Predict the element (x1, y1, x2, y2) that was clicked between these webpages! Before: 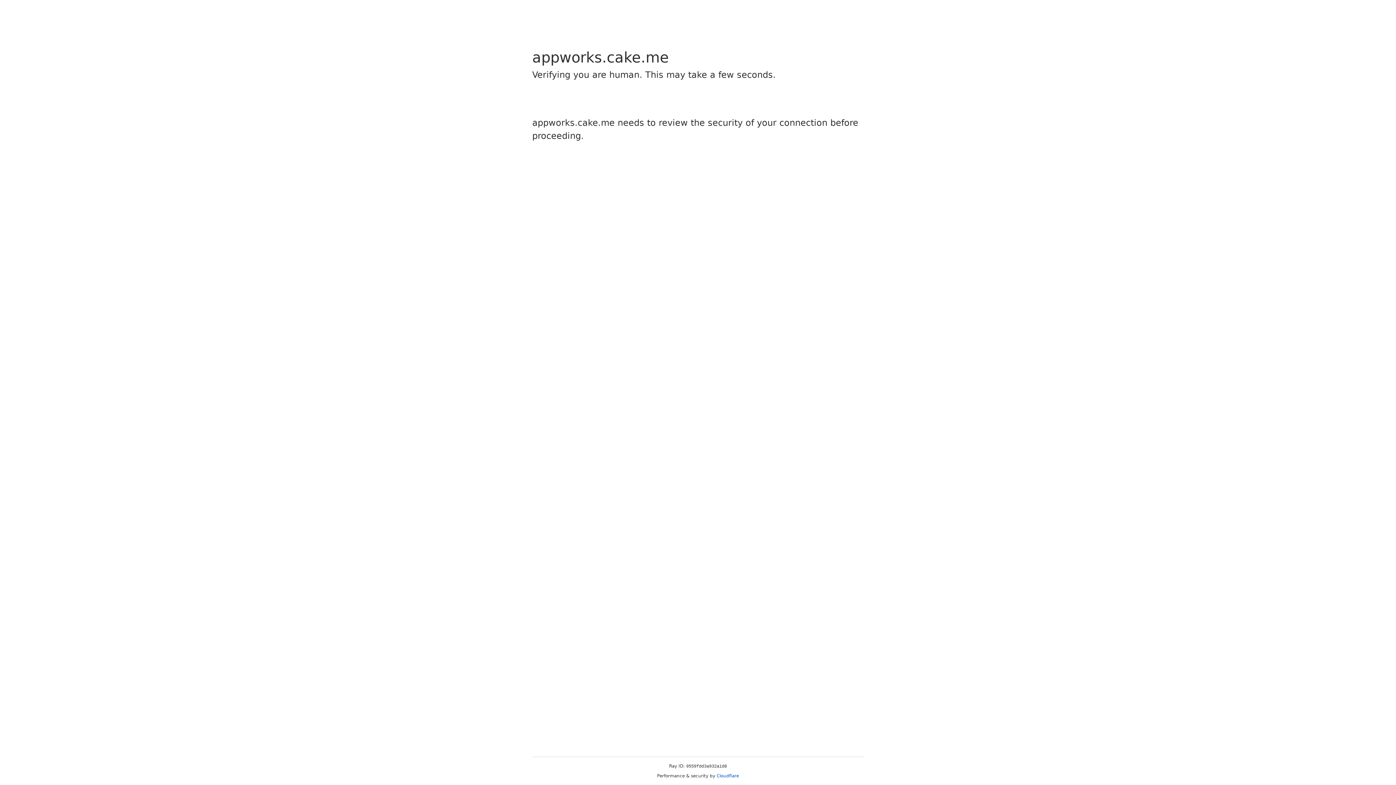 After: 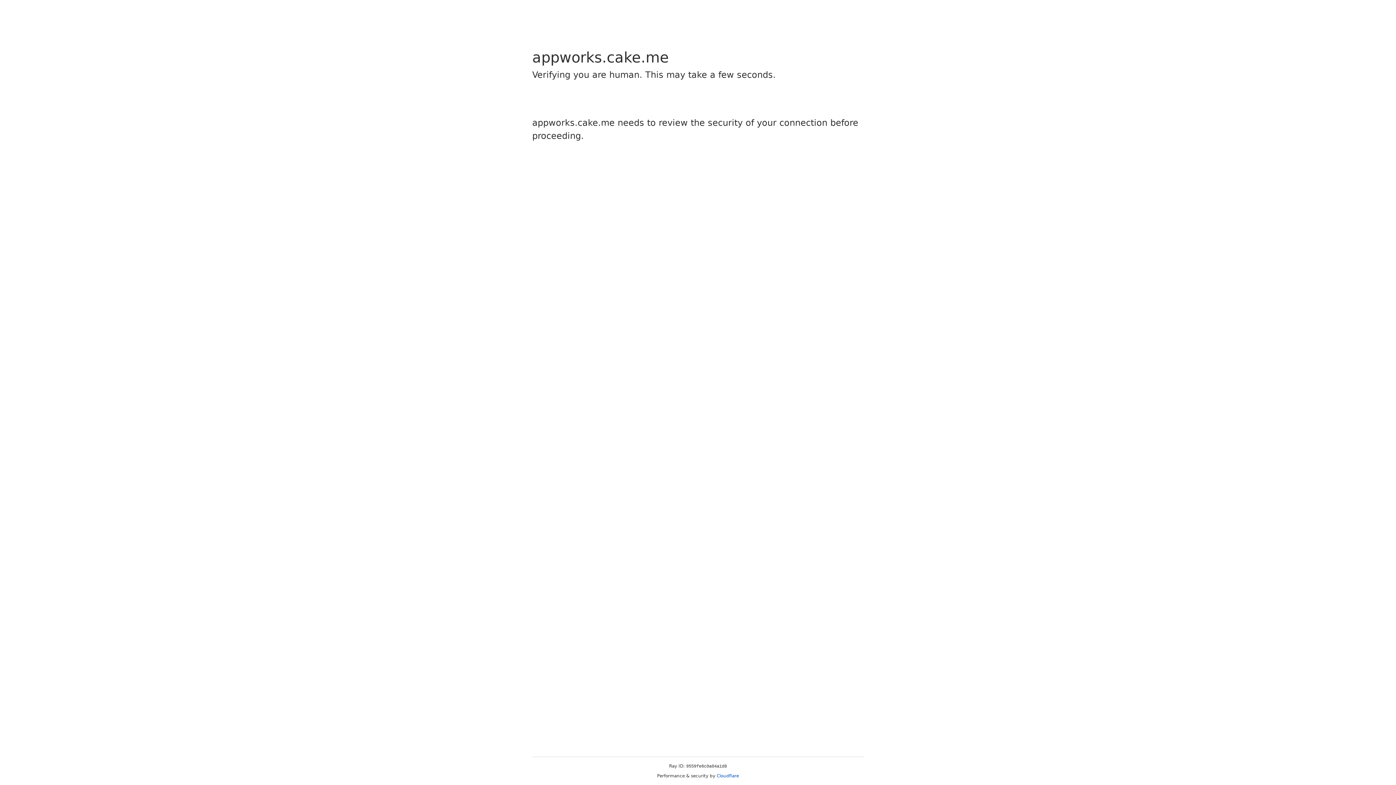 Action: bbox: (716, 773, 739, 778) label: Cloudflare